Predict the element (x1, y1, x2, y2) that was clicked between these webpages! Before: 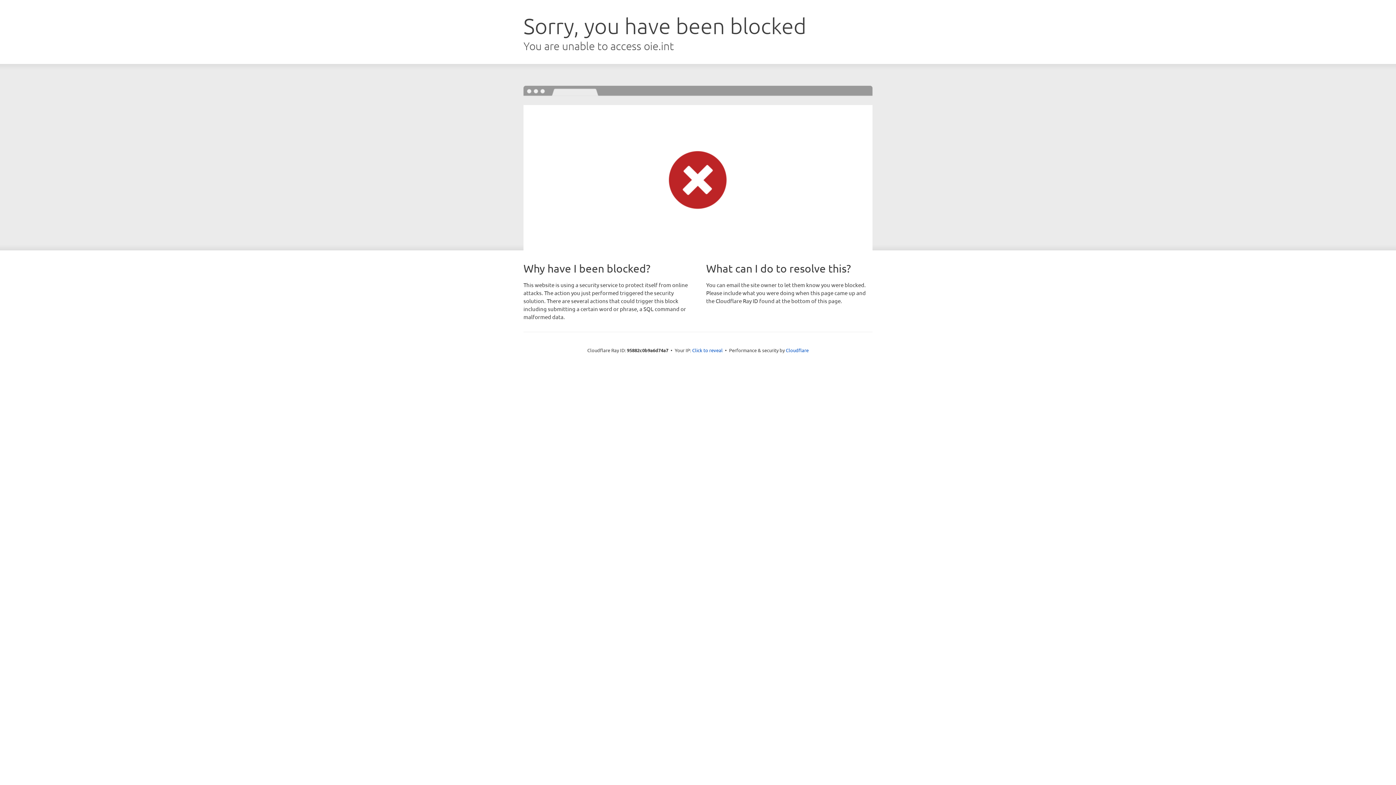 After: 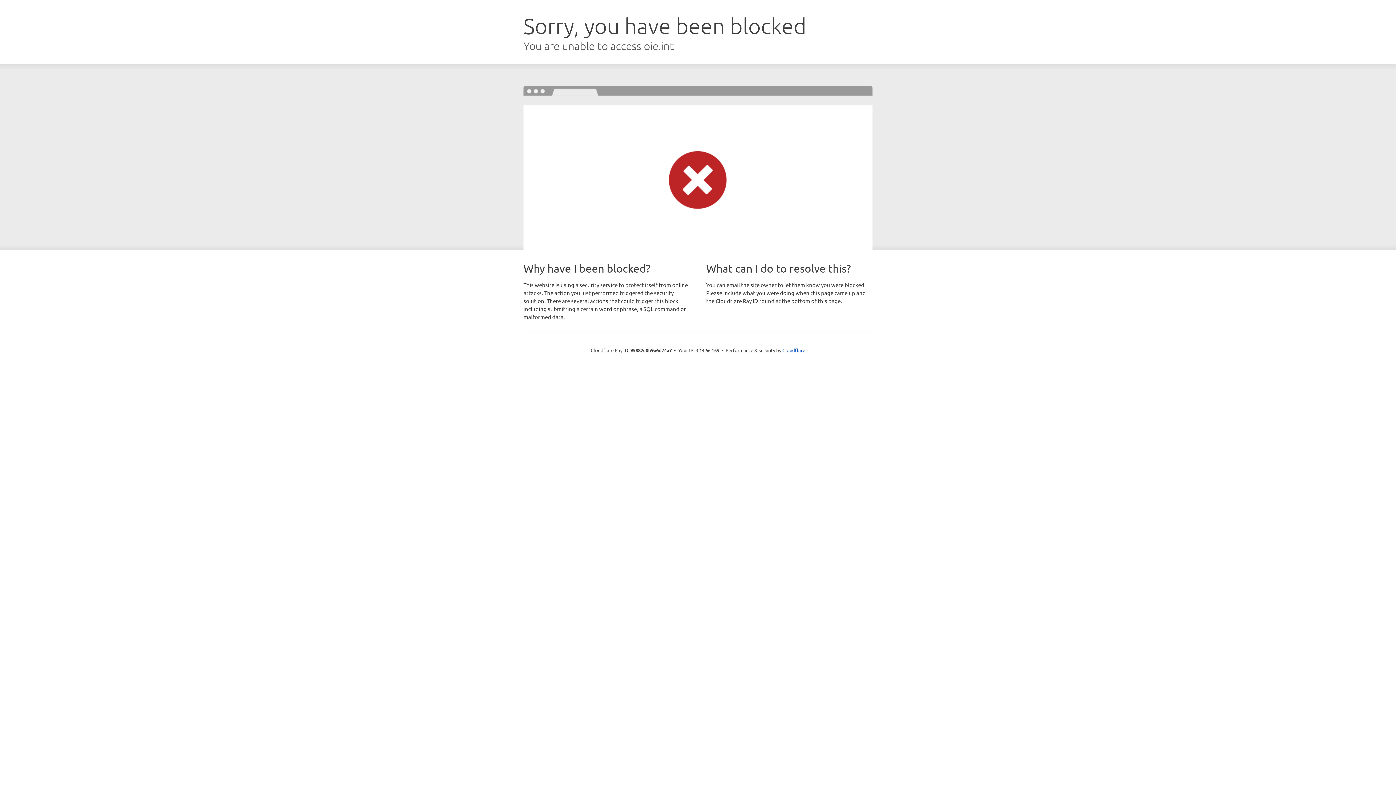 Action: label: Click to reveal bbox: (692, 346, 722, 353)